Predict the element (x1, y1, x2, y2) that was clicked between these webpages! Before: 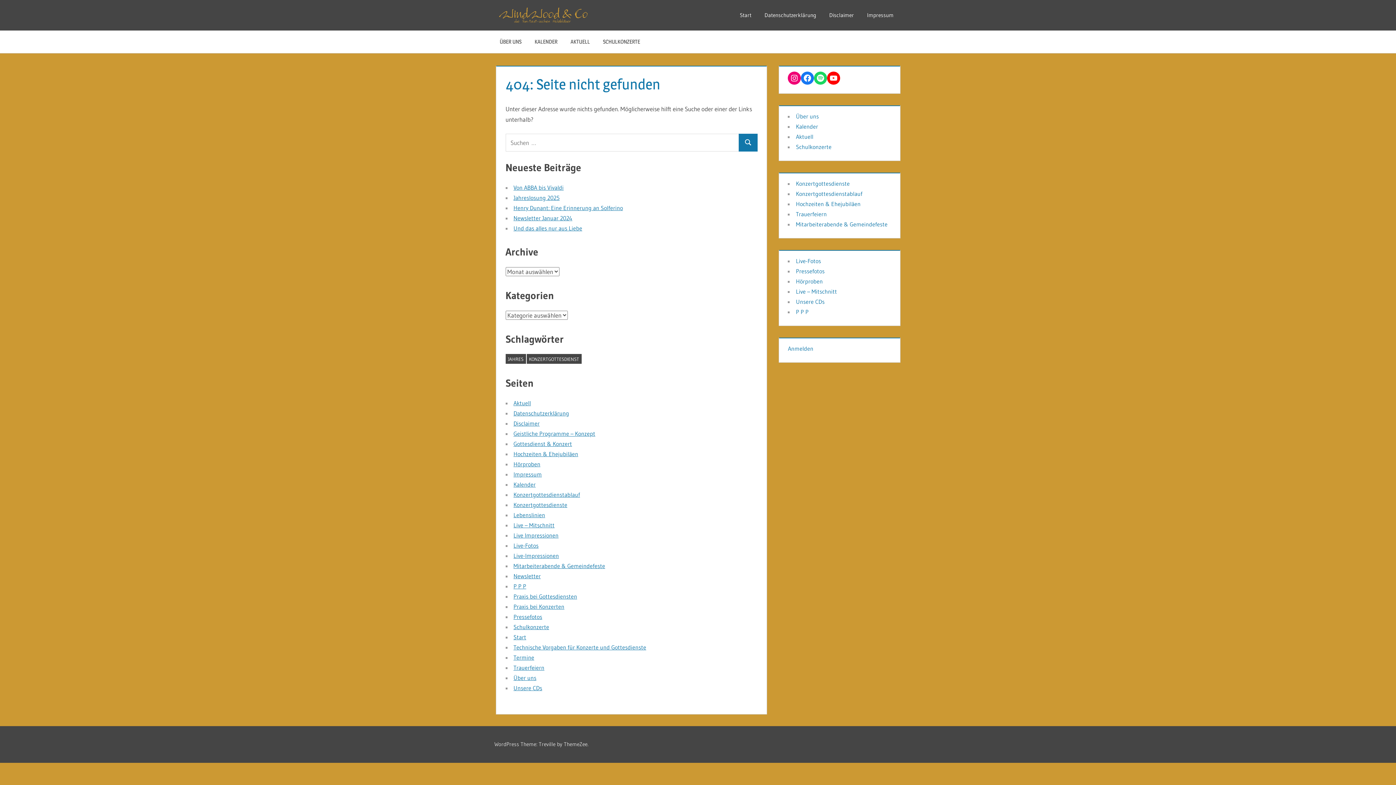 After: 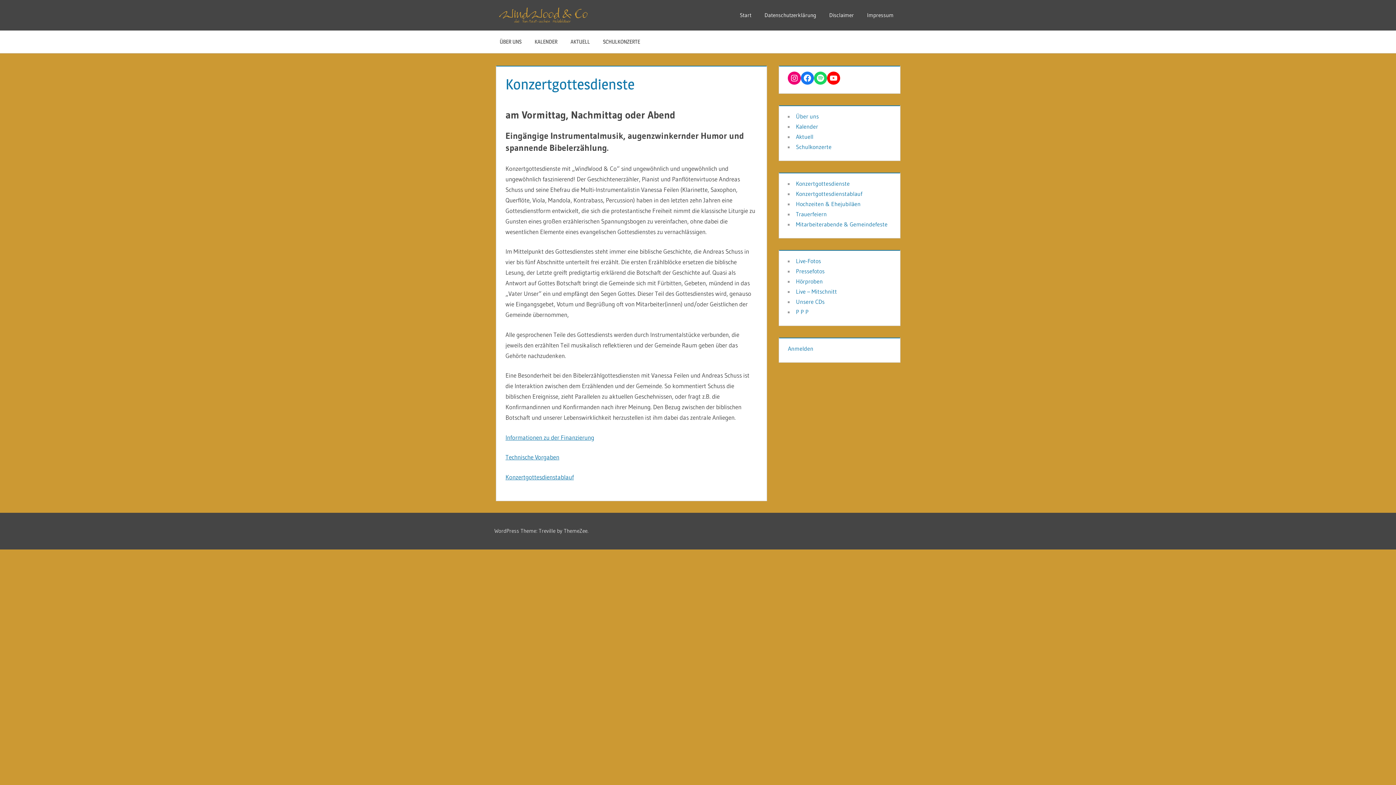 Action: label: Konzertgottesdienste bbox: (513, 501, 567, 508)